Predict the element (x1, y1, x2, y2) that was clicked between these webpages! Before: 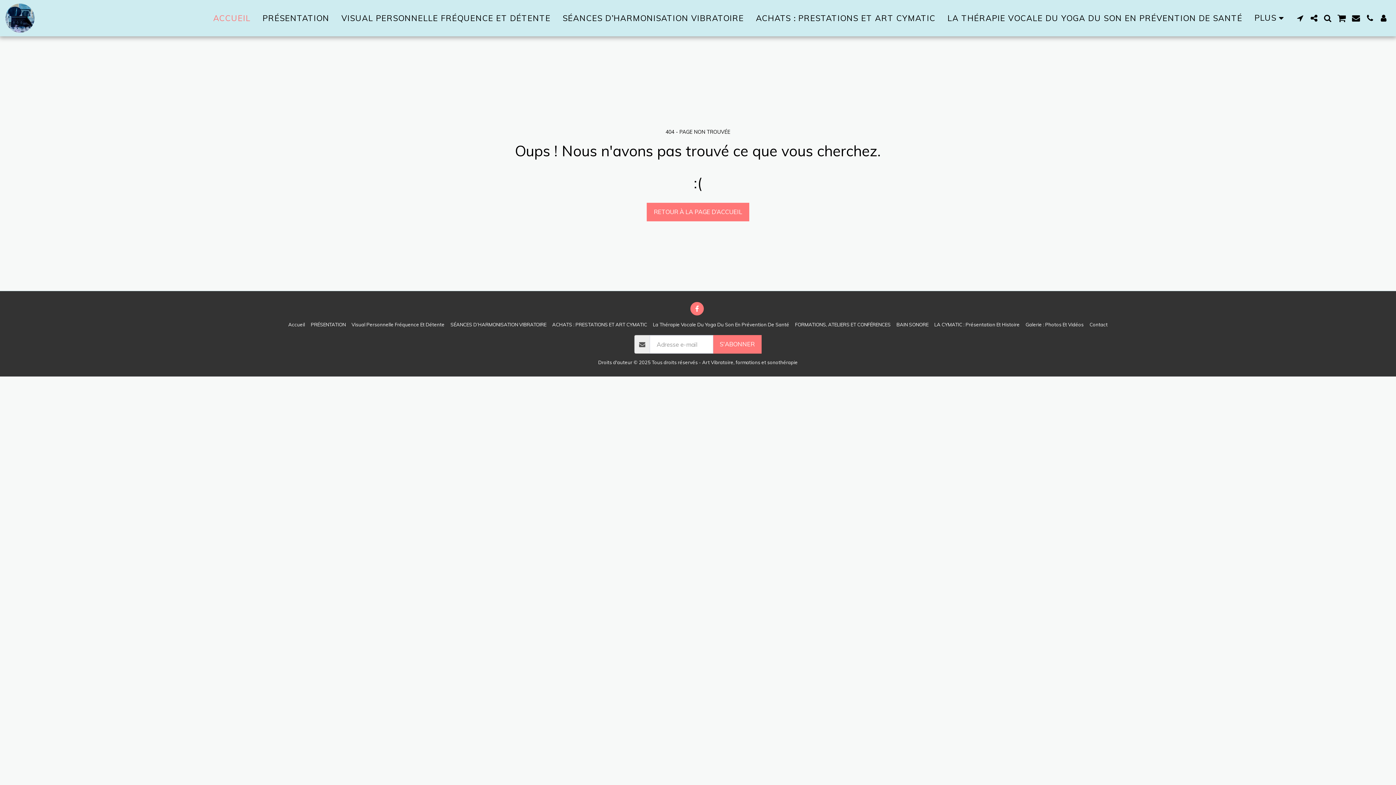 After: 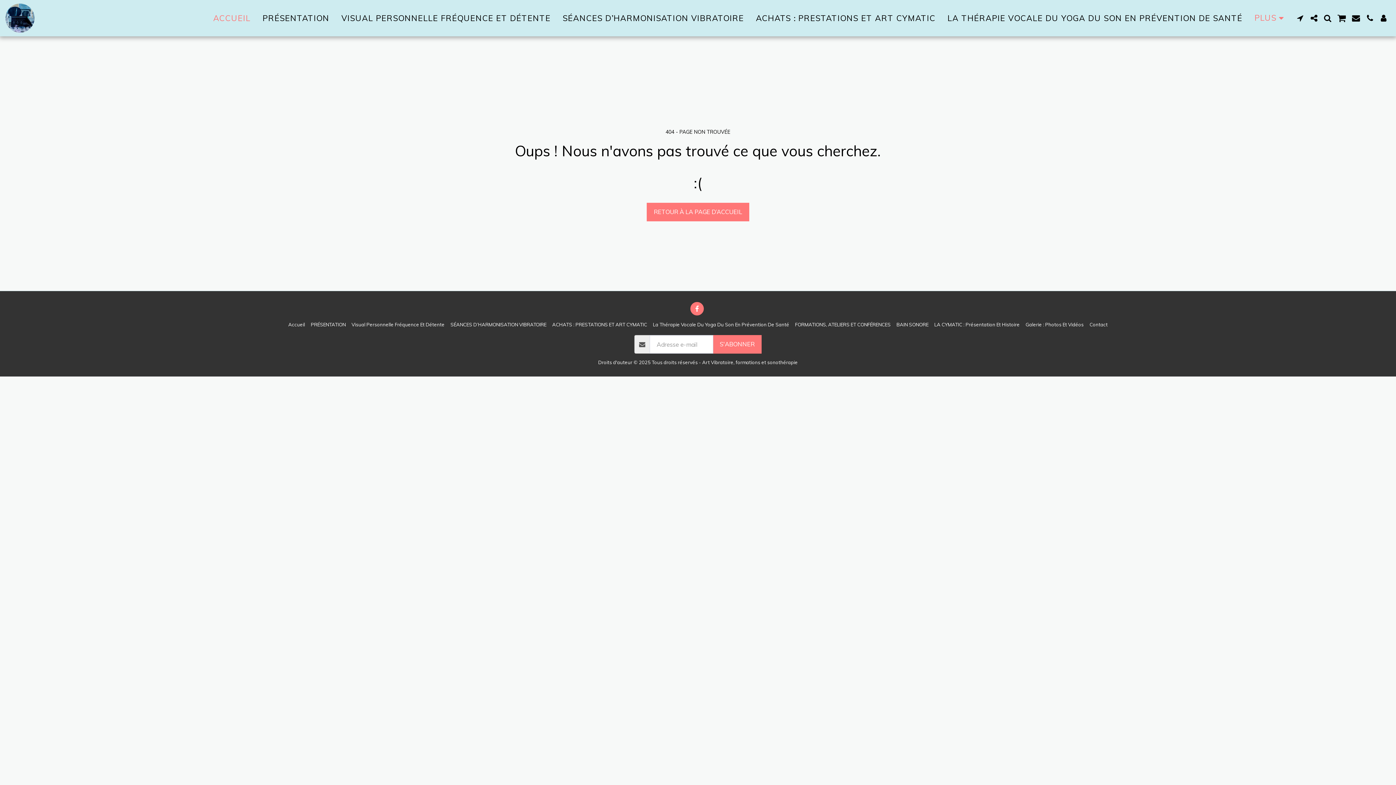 Action: bbox: (1249, 9, 1292, 26) label: PLUS  